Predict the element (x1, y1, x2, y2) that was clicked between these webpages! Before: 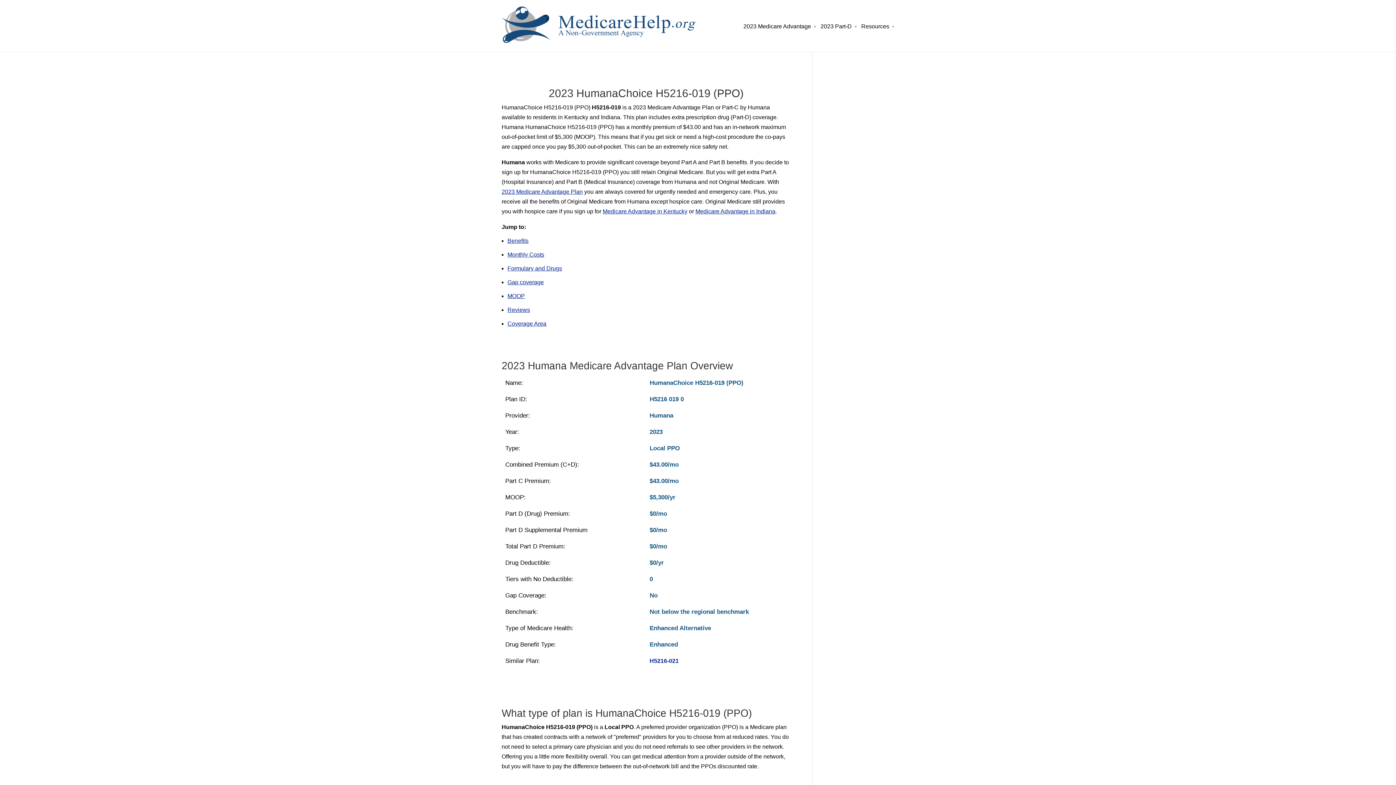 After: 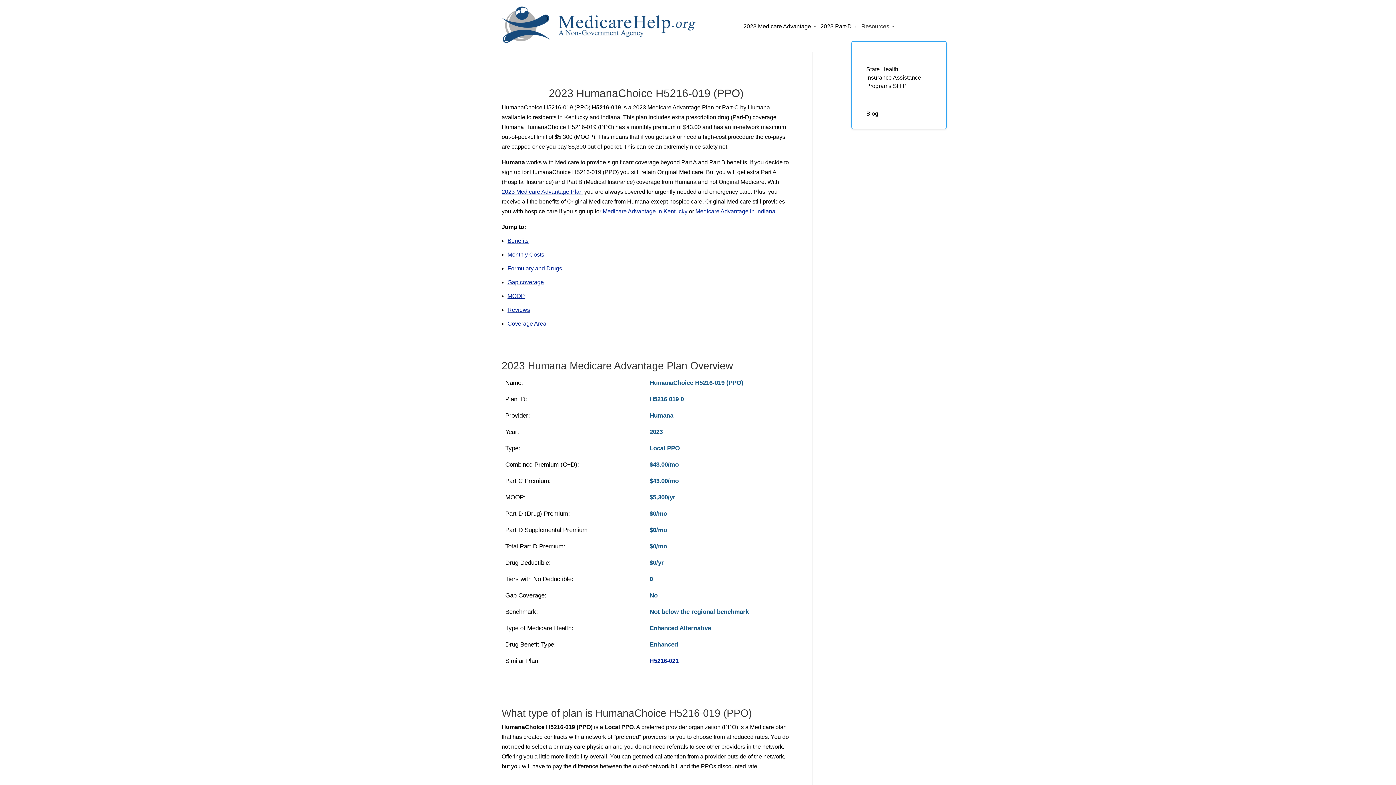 Action: bbox: (861, 22, 894, 41) label: Resources